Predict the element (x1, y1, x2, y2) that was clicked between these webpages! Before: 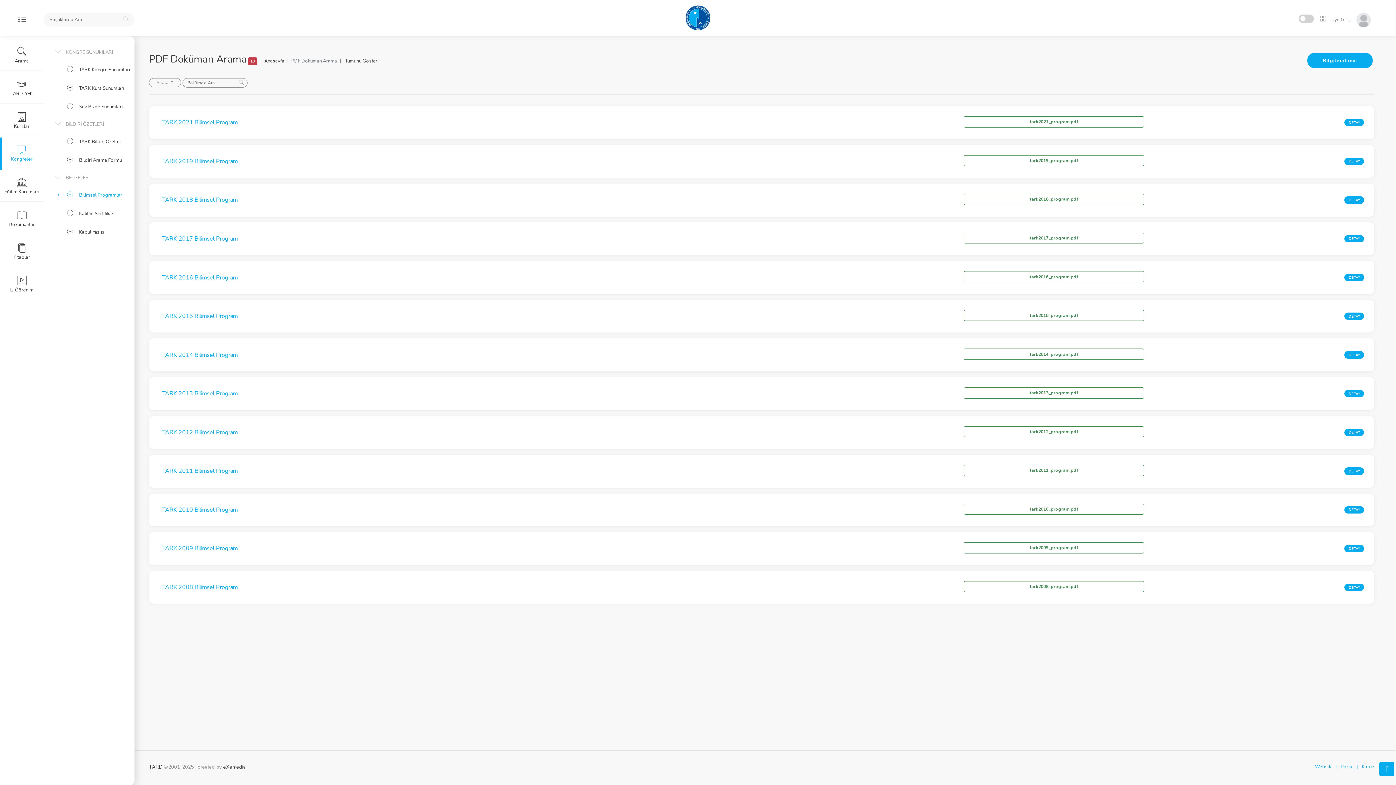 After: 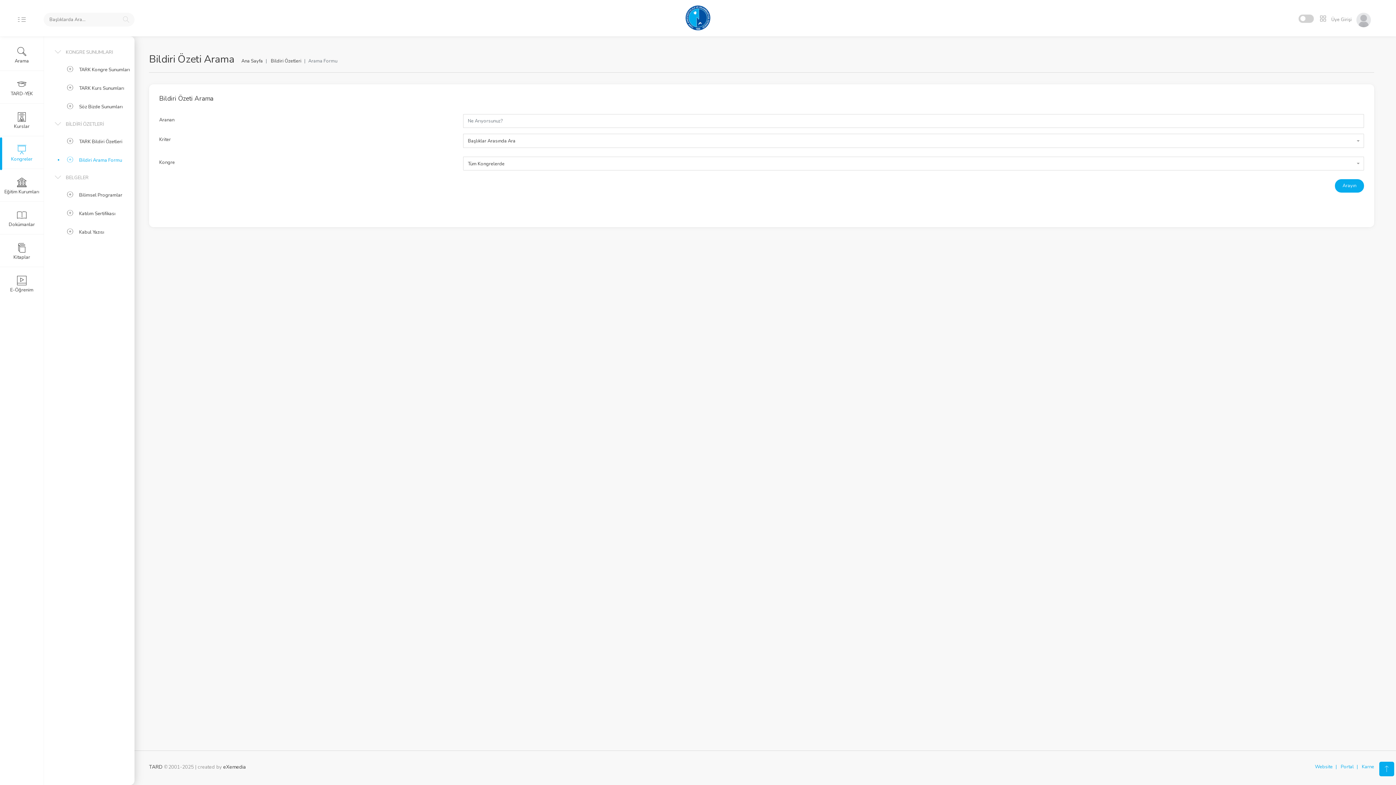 Action: label:  Bildiri Arama Formu bbox: (65, 152, 134, 167)